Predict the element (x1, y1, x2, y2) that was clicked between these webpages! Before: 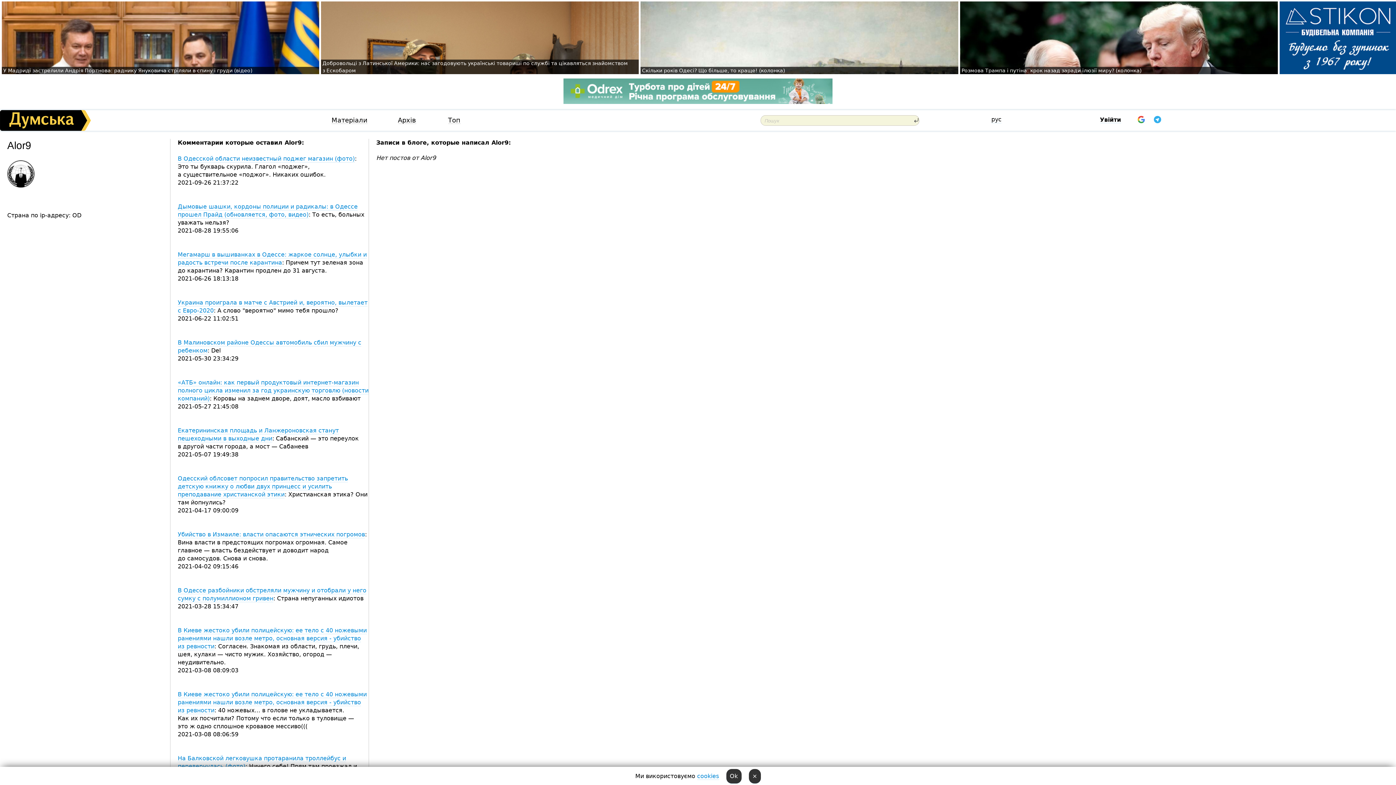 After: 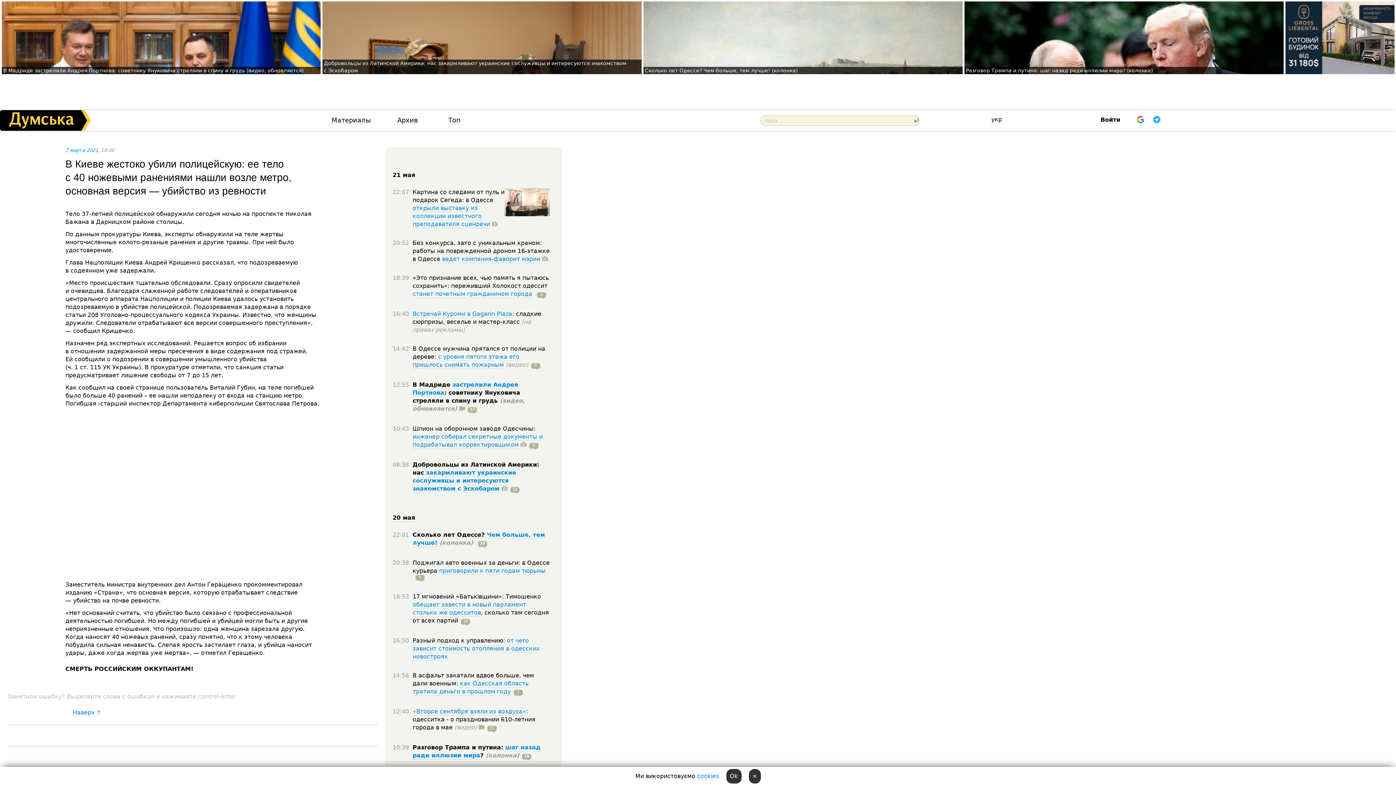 Action: bbox: (177, 691, 366, 714) label: В Киеве жестоко убили полицейскую: ее тело с 40 ножевыми ранениями нашли возле метро, основная версия - убийство из ревности